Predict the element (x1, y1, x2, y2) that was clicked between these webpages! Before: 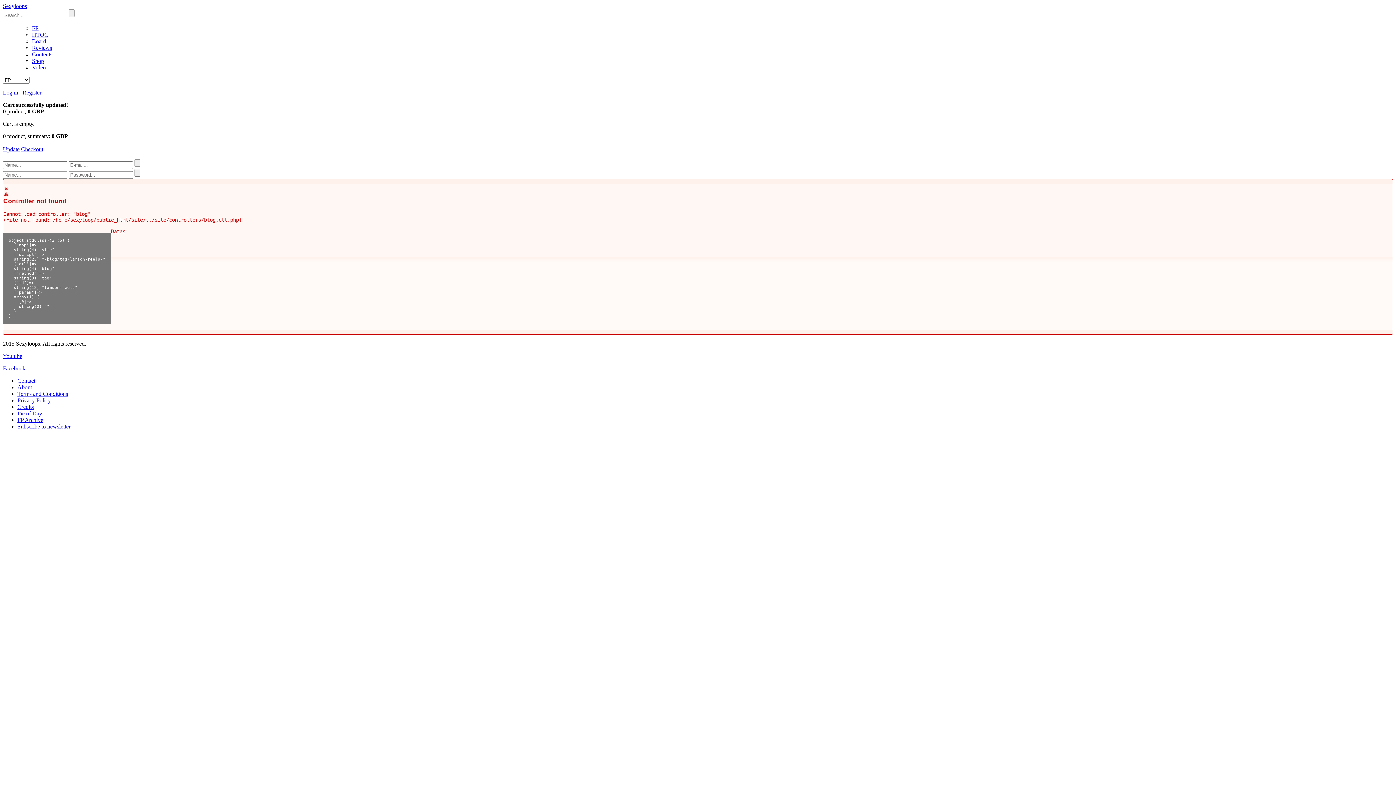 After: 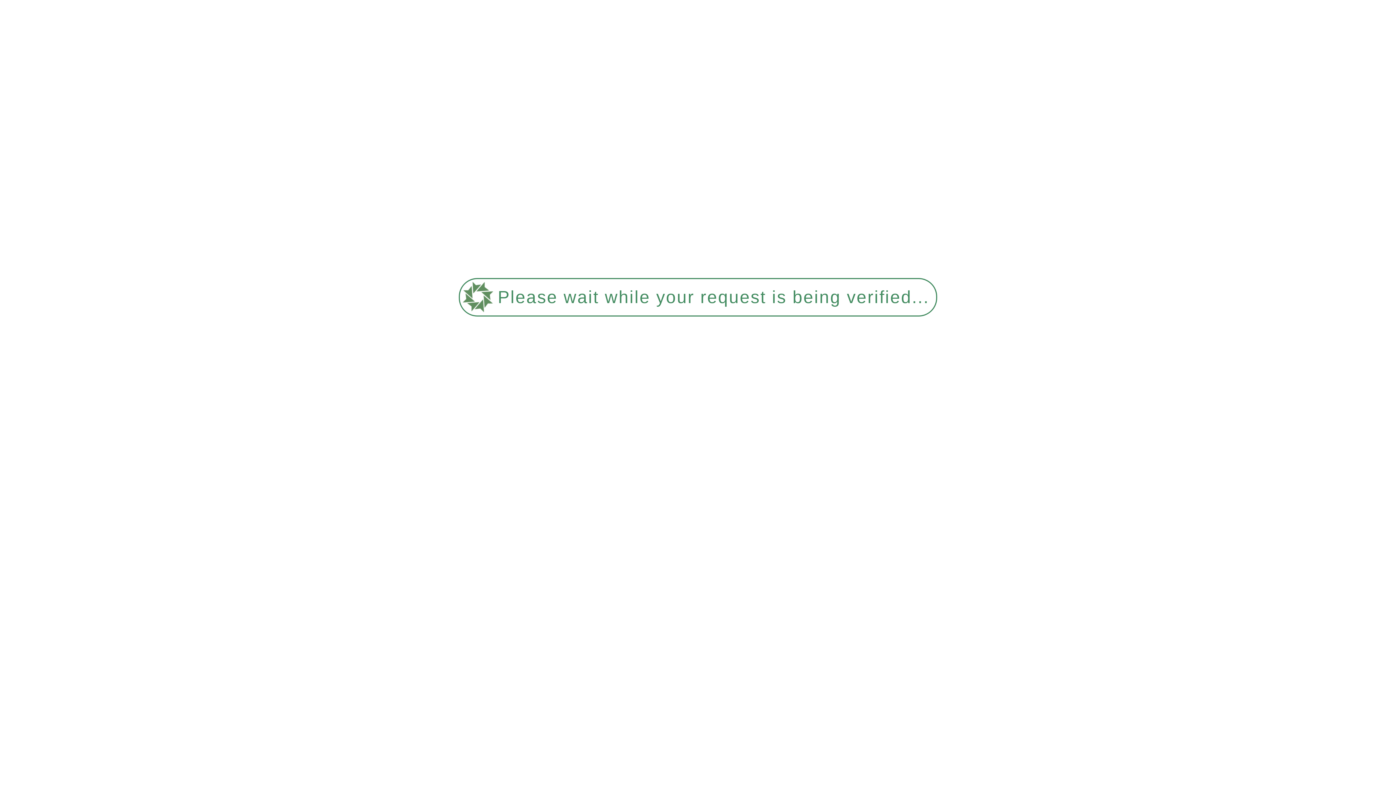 Action: bbox: (32, 57, 44, 64) label: Shop